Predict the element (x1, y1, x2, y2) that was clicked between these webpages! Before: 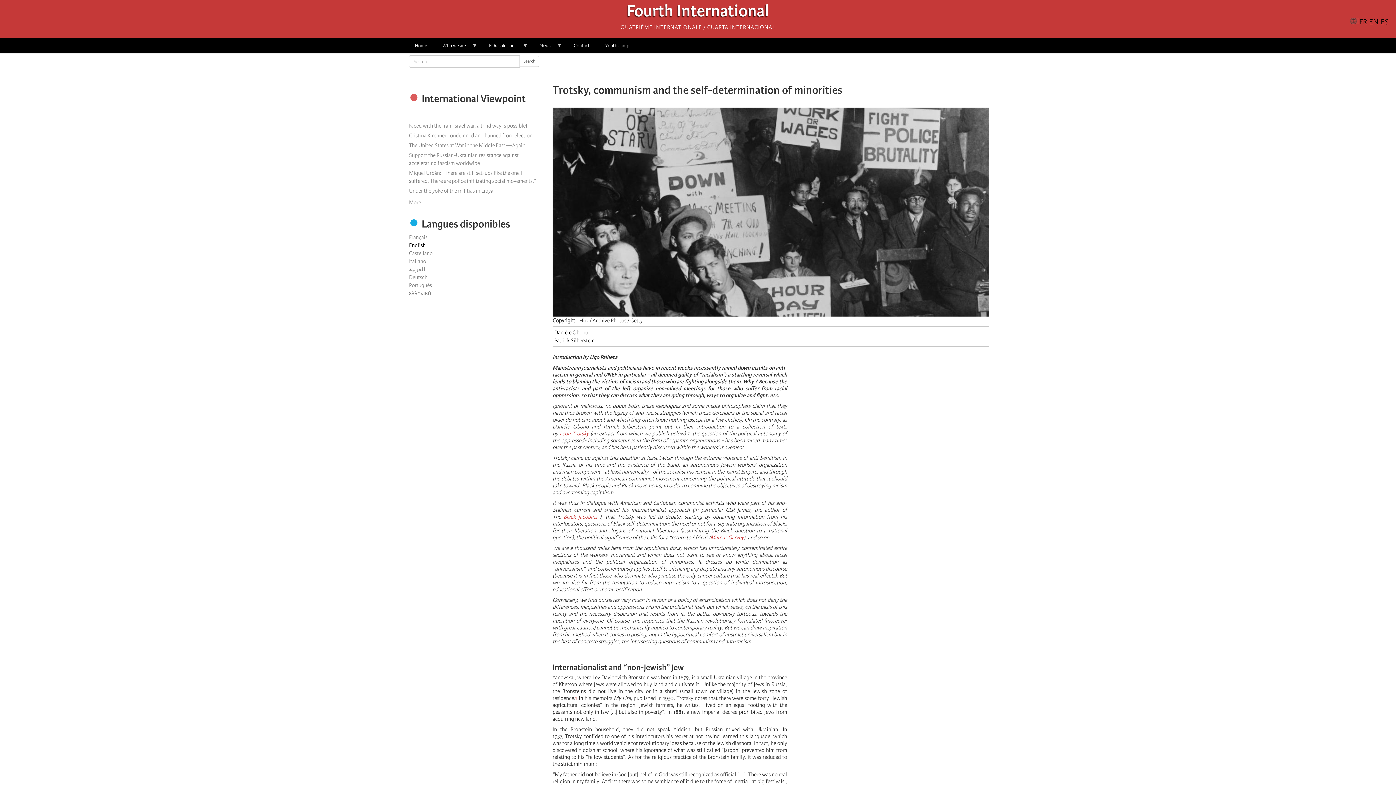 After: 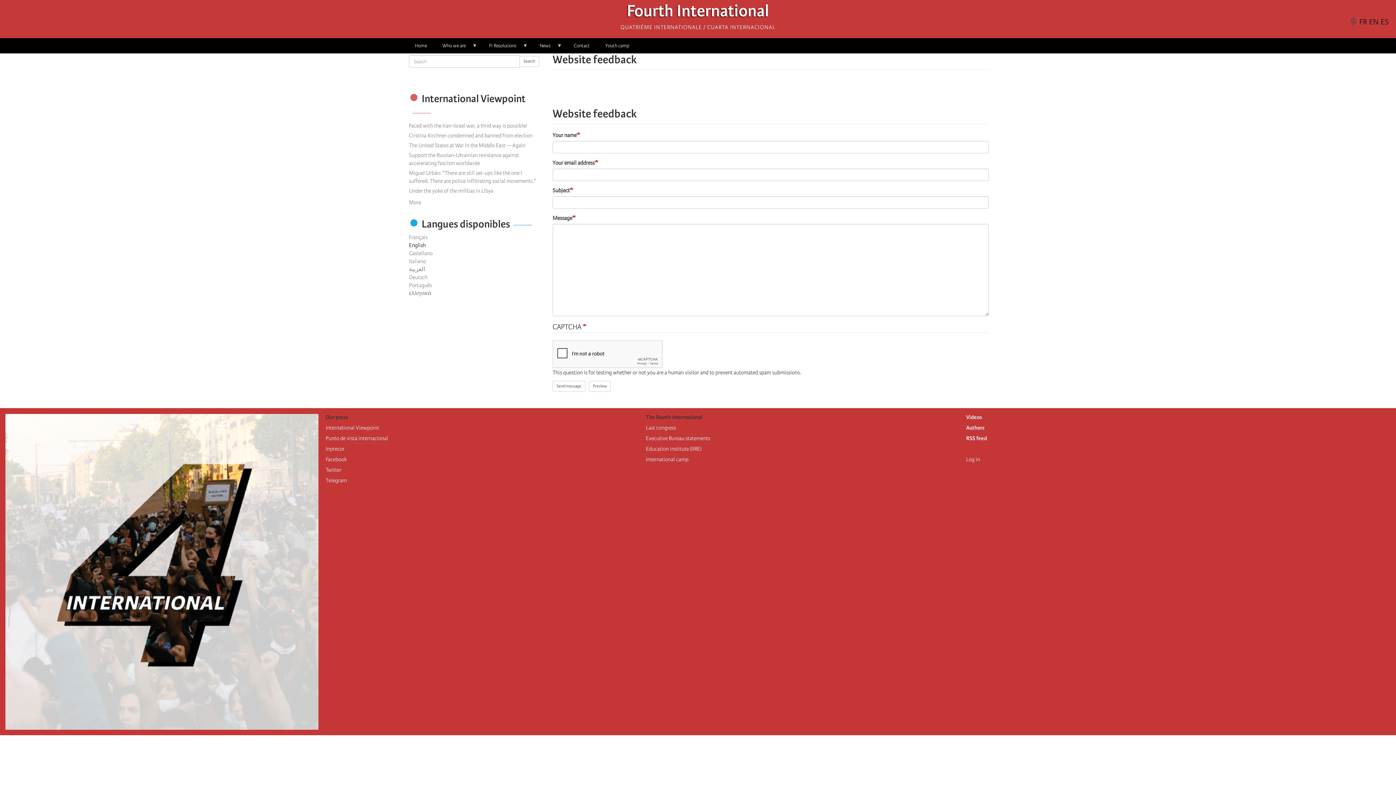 Action: label: Contact bbox: (566, 38, 597, 53)